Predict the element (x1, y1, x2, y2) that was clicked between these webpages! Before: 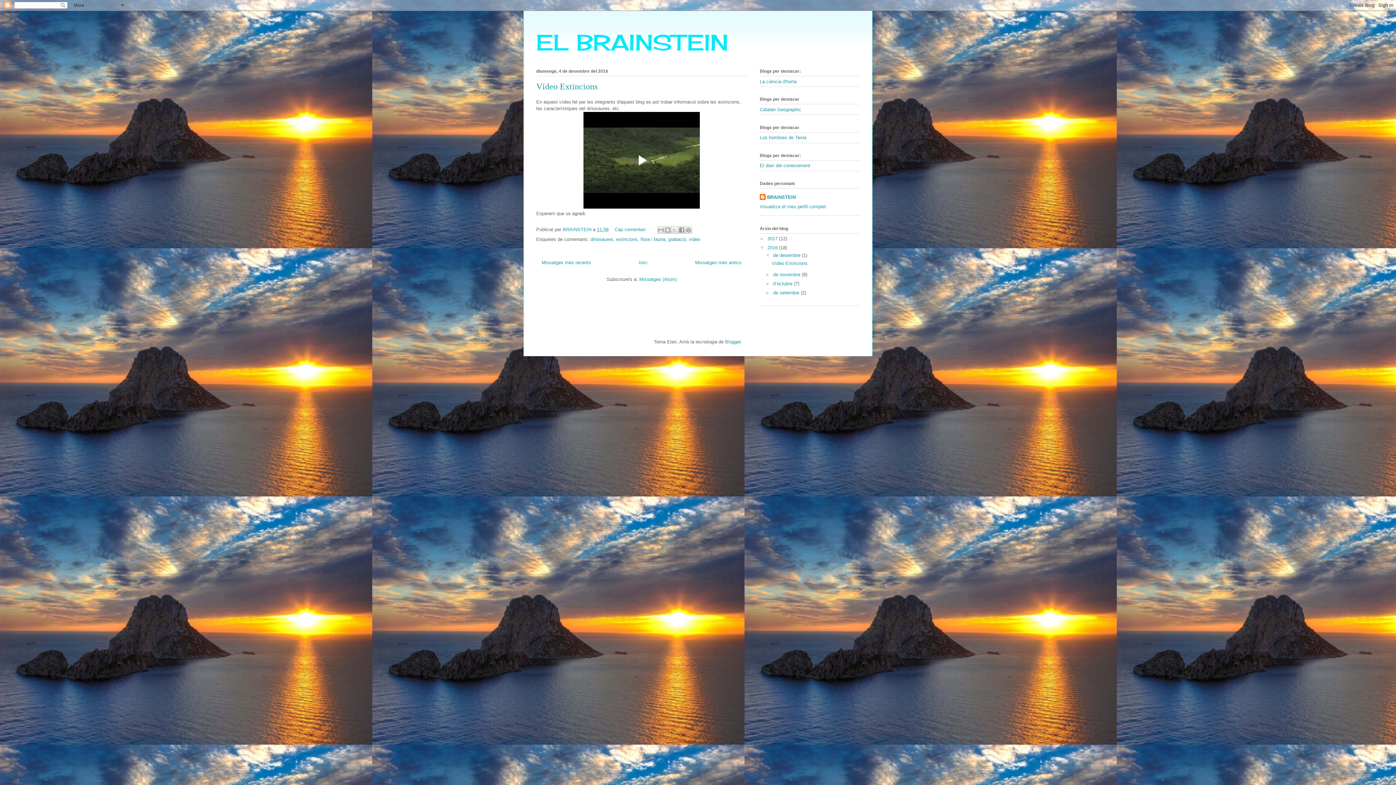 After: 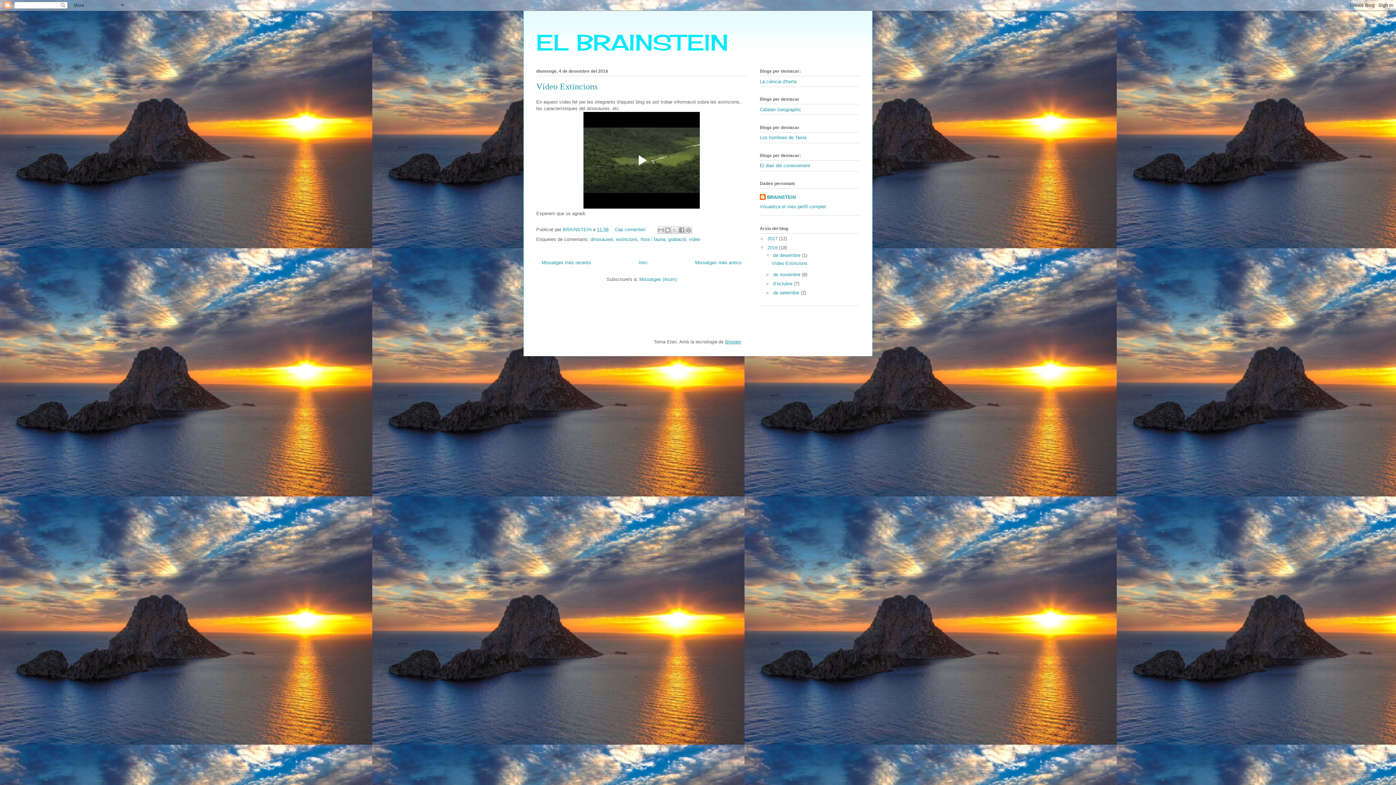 Action: label: Blogger bbox: (725, 339, 740, 344)